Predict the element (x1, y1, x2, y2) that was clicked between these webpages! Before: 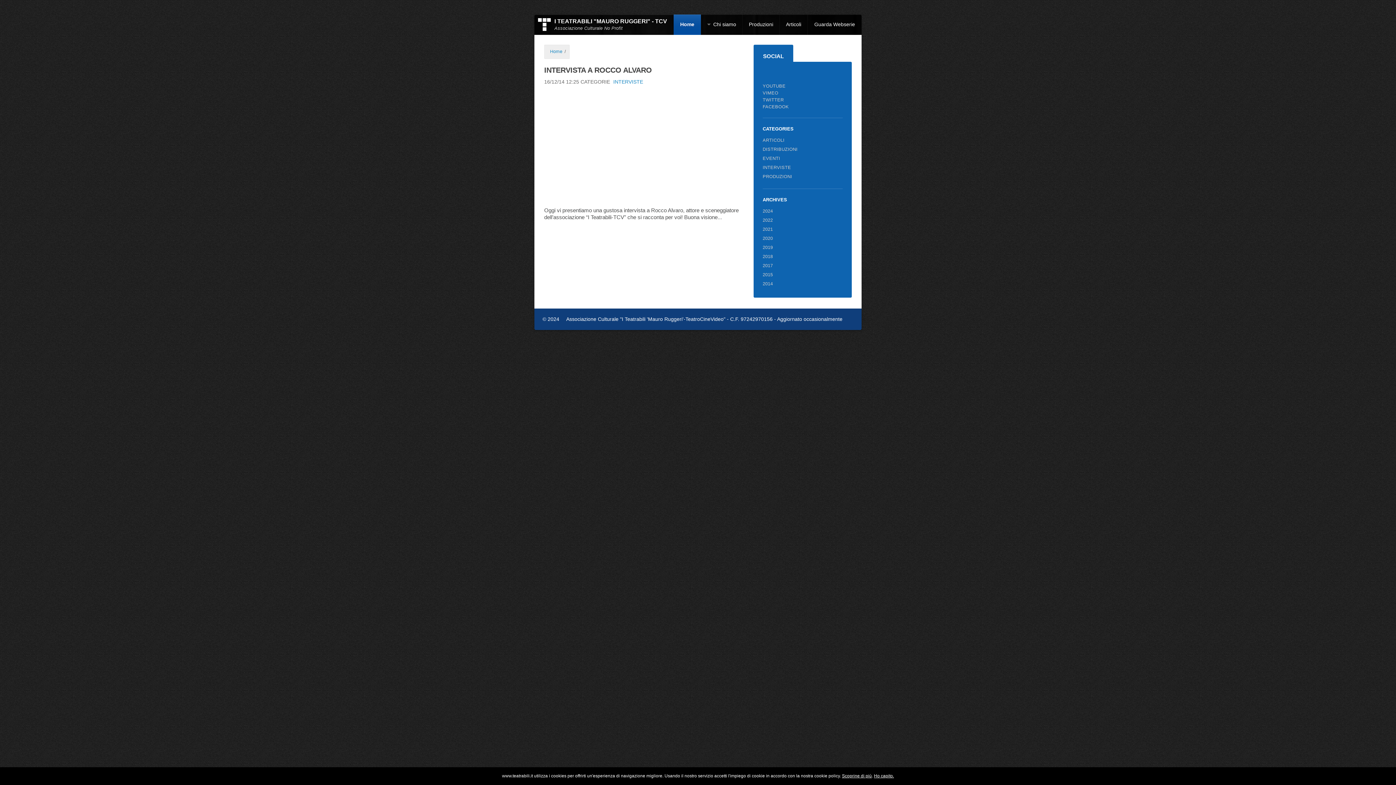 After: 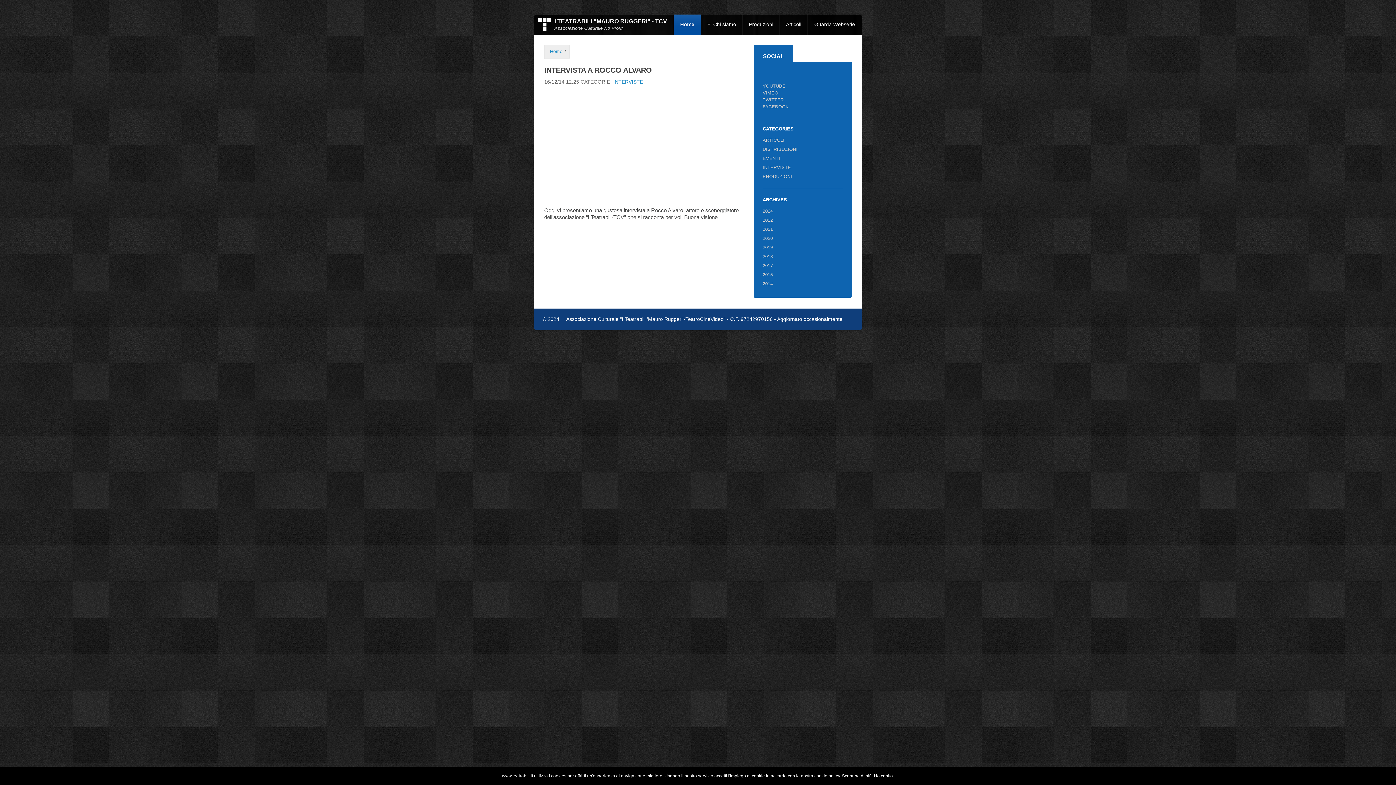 Action: label: Associazione Culturale "I Teatrabili 'Mauro Ruggeri'-TeatroCineVideo" - C.F. 97242970156 - Aggiornato occasionalmente bbox: (560, 316, 842, 322)